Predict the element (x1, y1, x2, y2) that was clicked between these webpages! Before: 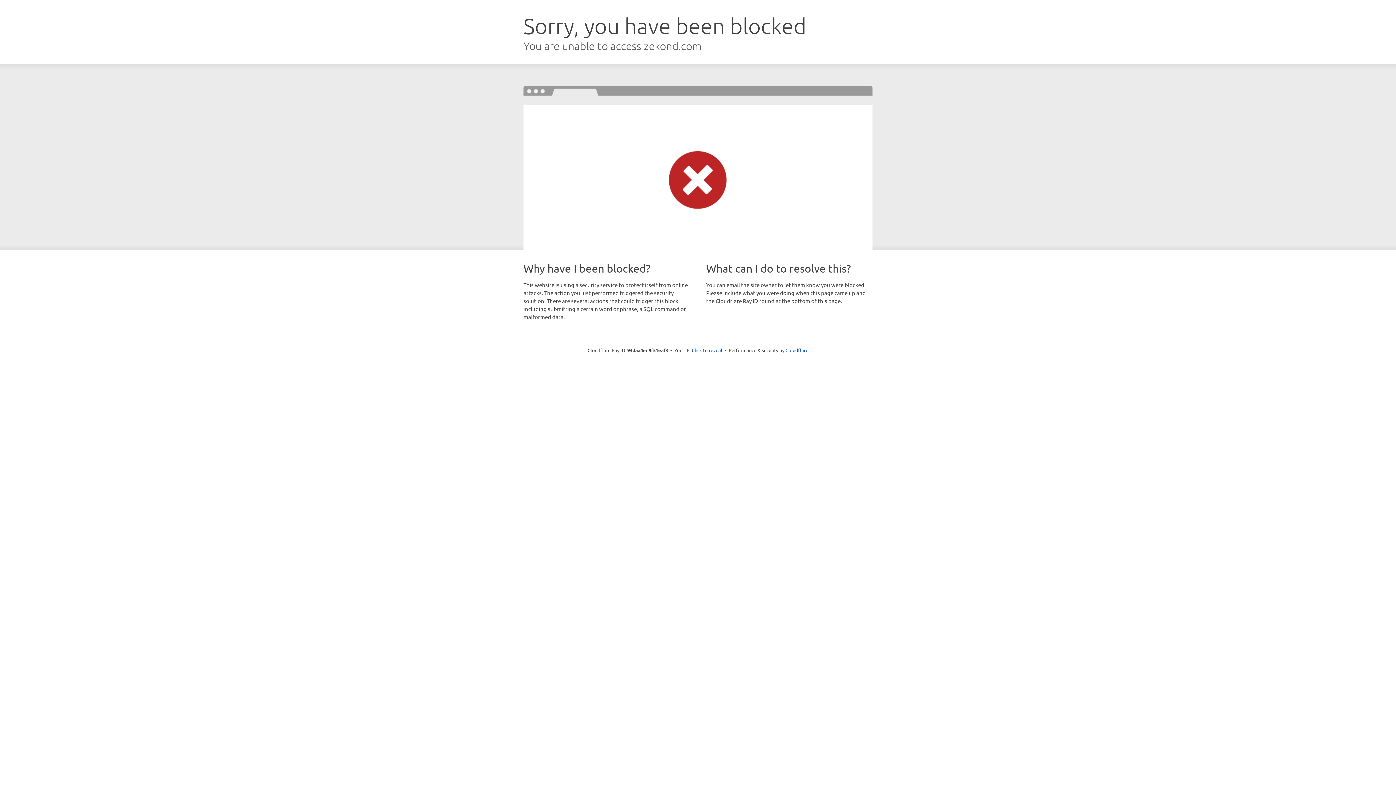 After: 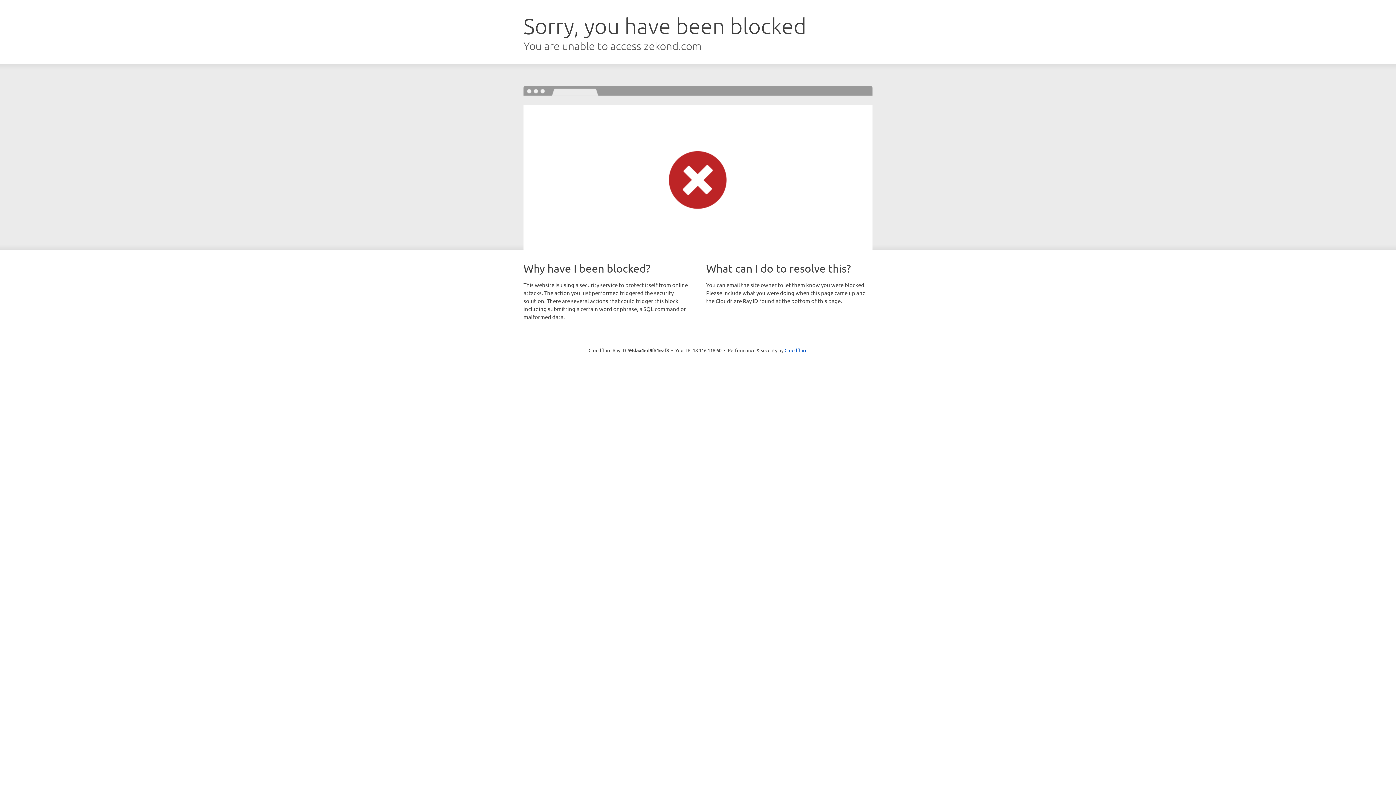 Action: label: Click to reveal bbox: (692, 346, 722, 353)